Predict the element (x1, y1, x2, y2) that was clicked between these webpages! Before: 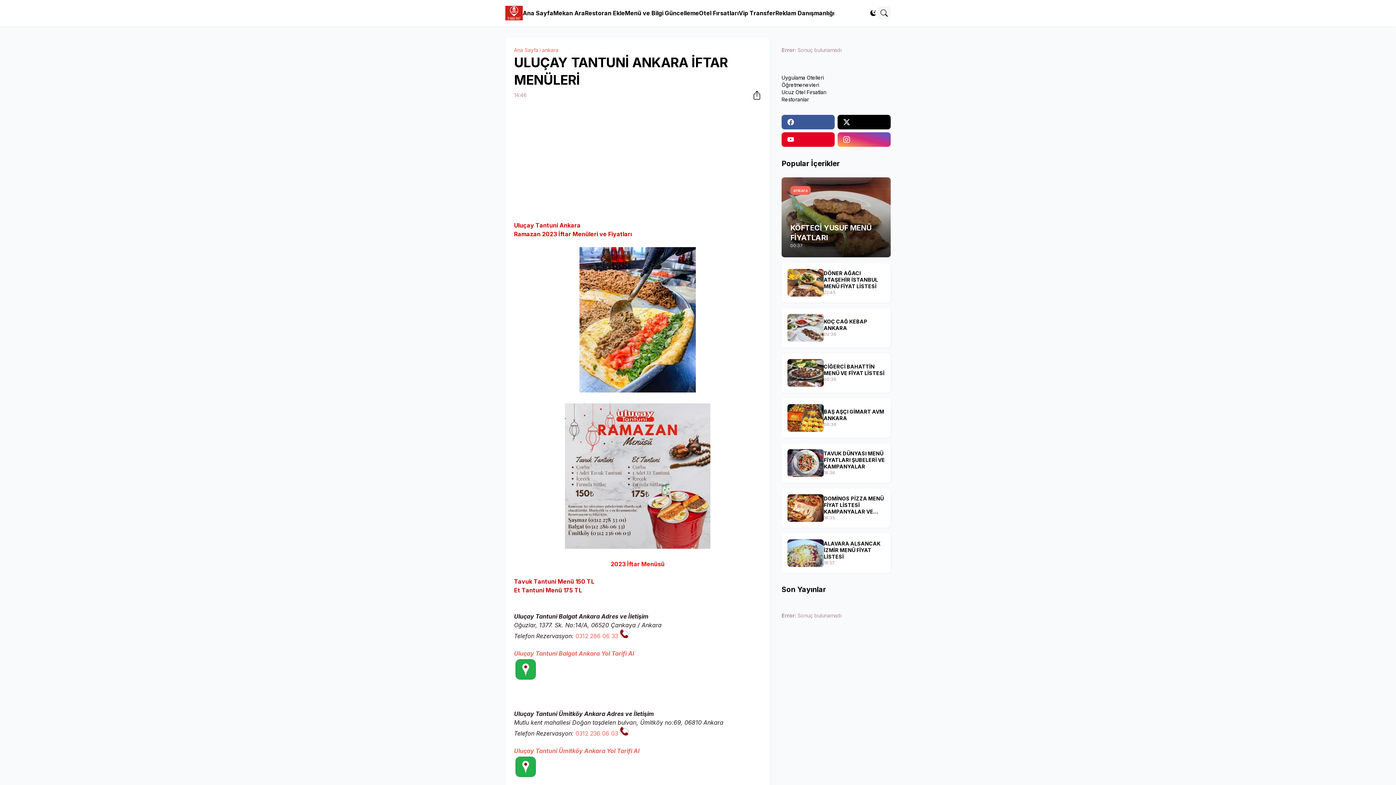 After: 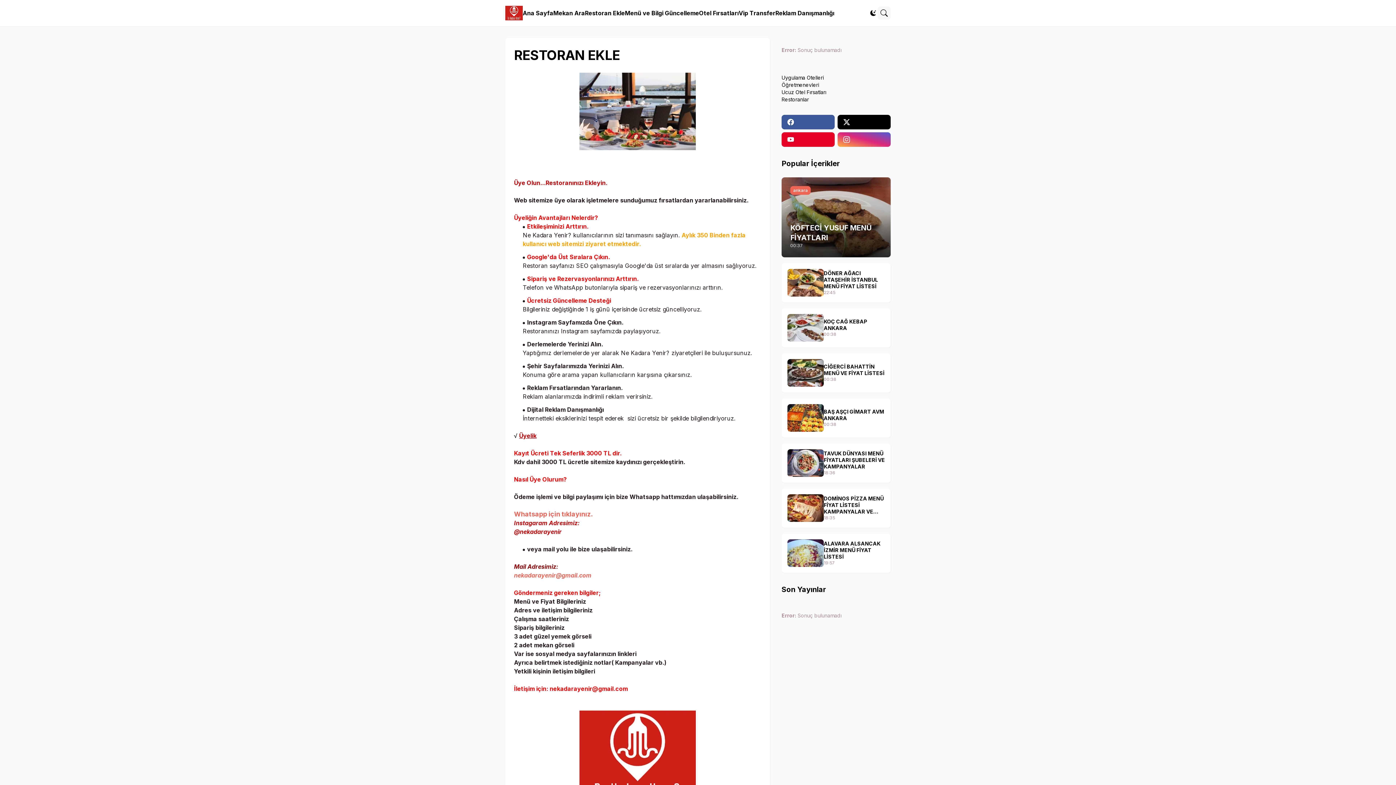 Action: label: Restoran Ekle bbox: (585, 0, 625, 26)